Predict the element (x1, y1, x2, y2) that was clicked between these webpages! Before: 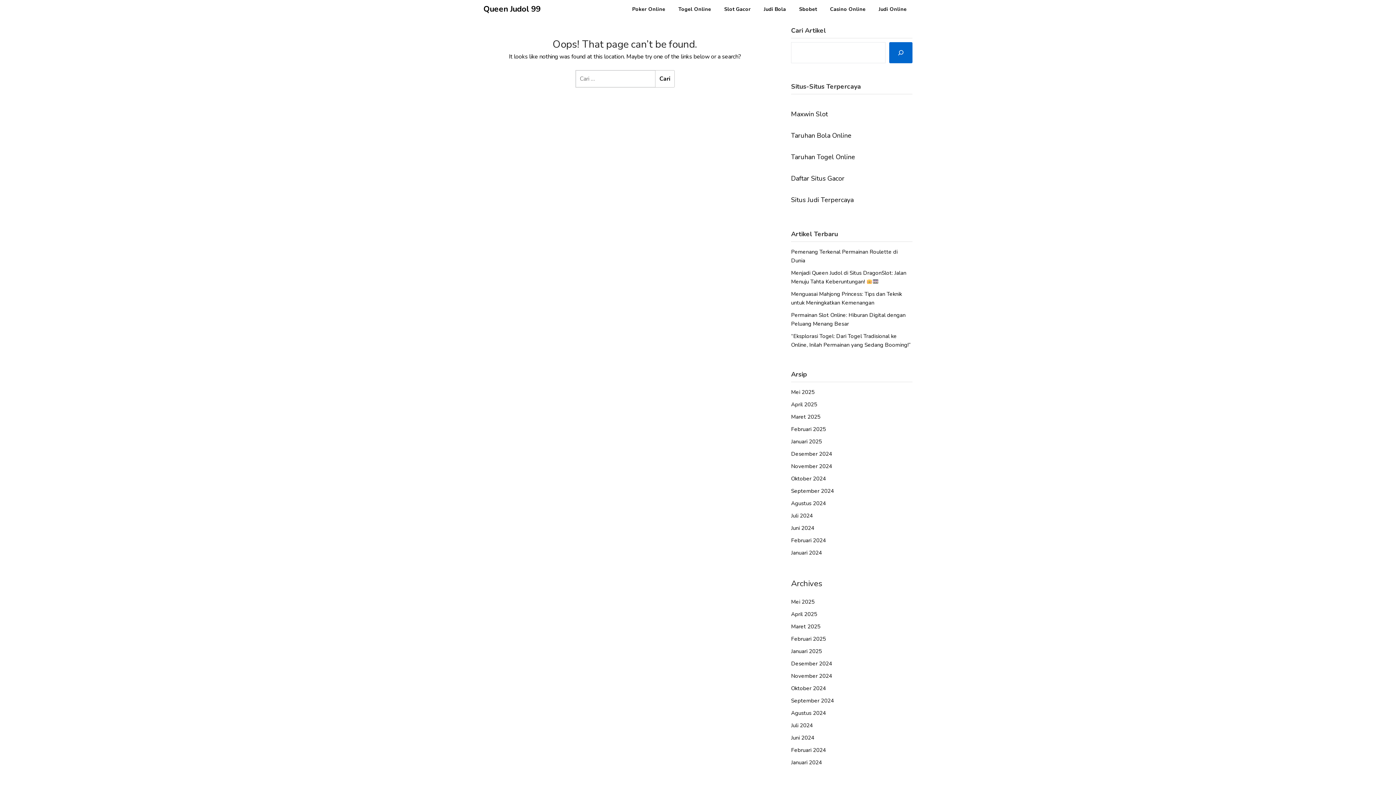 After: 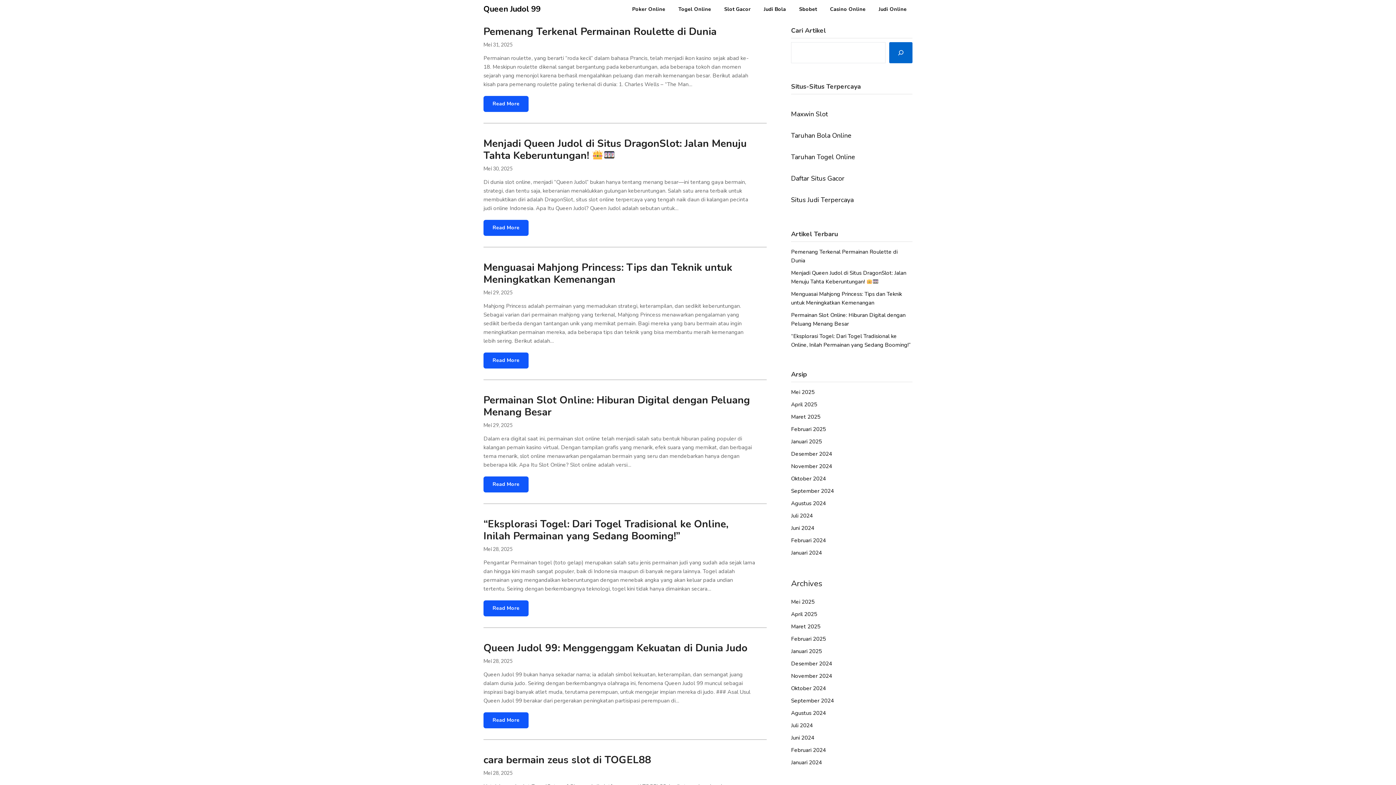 Action: bbox: (791, 512, 813, 519) label: Juli 2024